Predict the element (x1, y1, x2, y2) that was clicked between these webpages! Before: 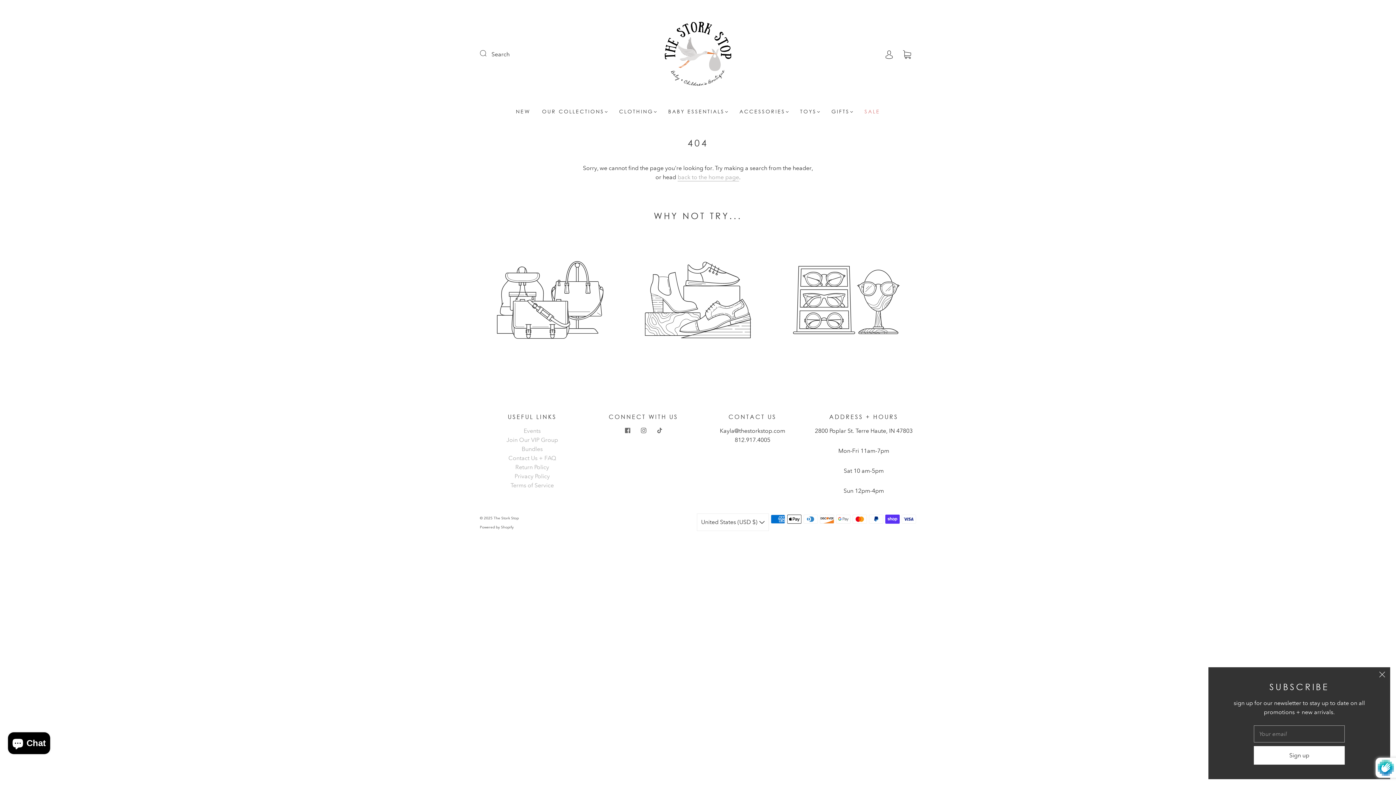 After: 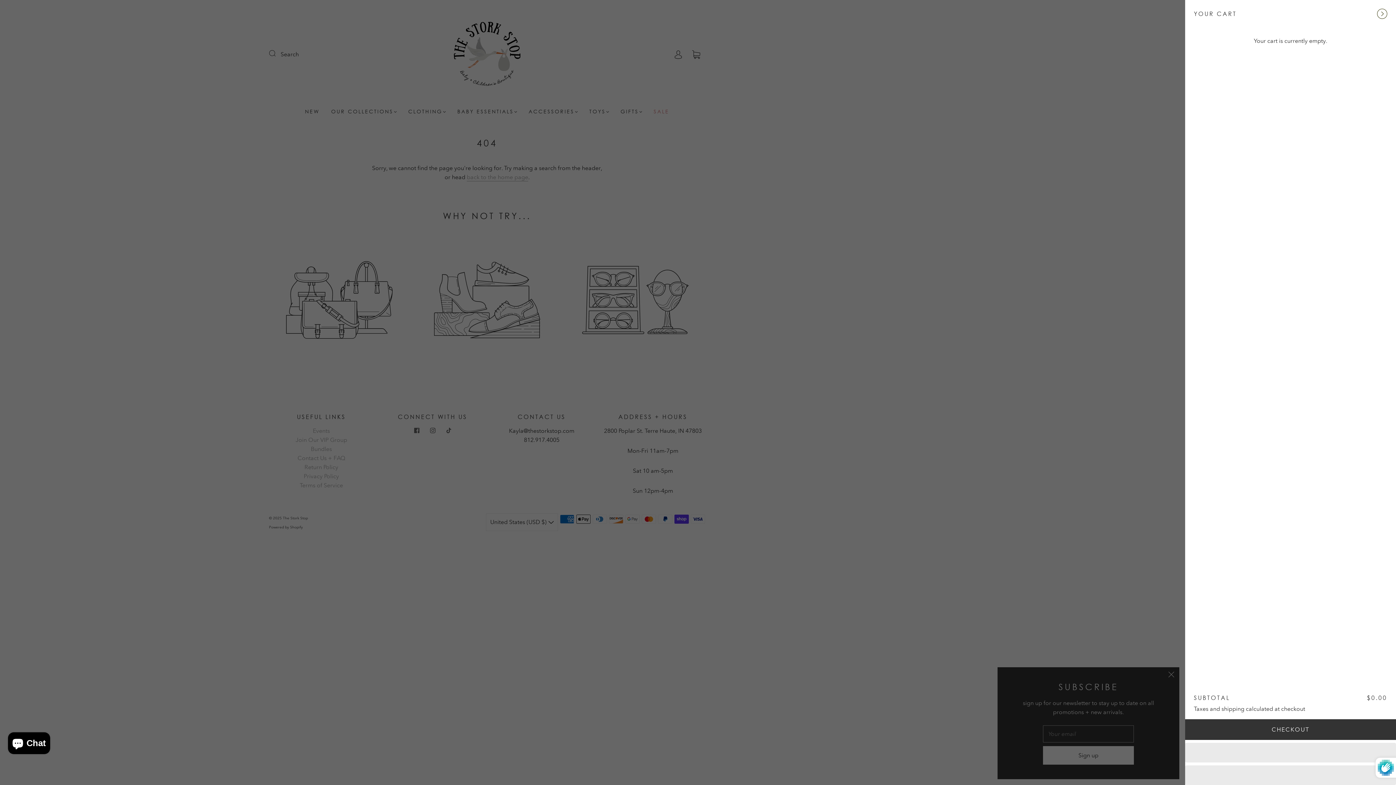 Action: bbox: (898, 45, 916, 62) label: Cart